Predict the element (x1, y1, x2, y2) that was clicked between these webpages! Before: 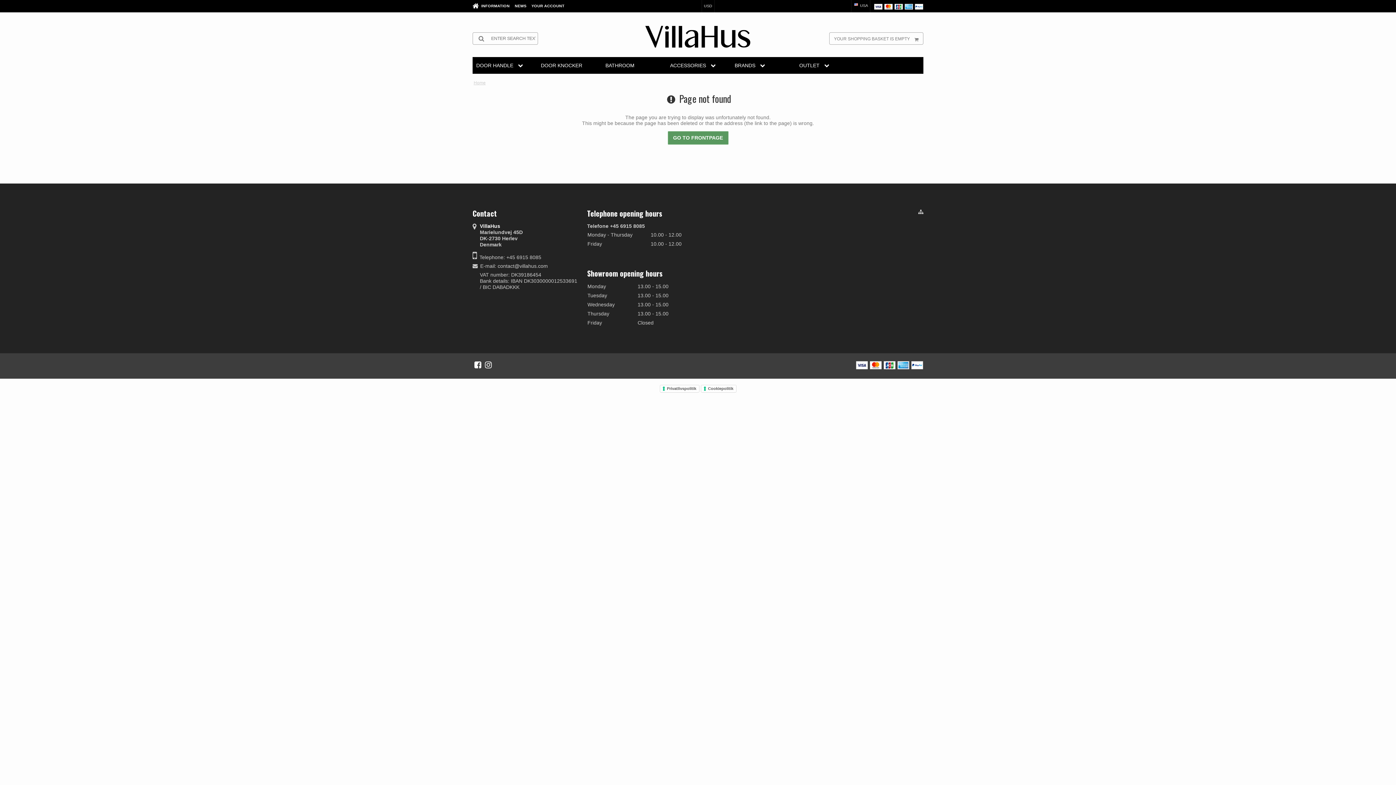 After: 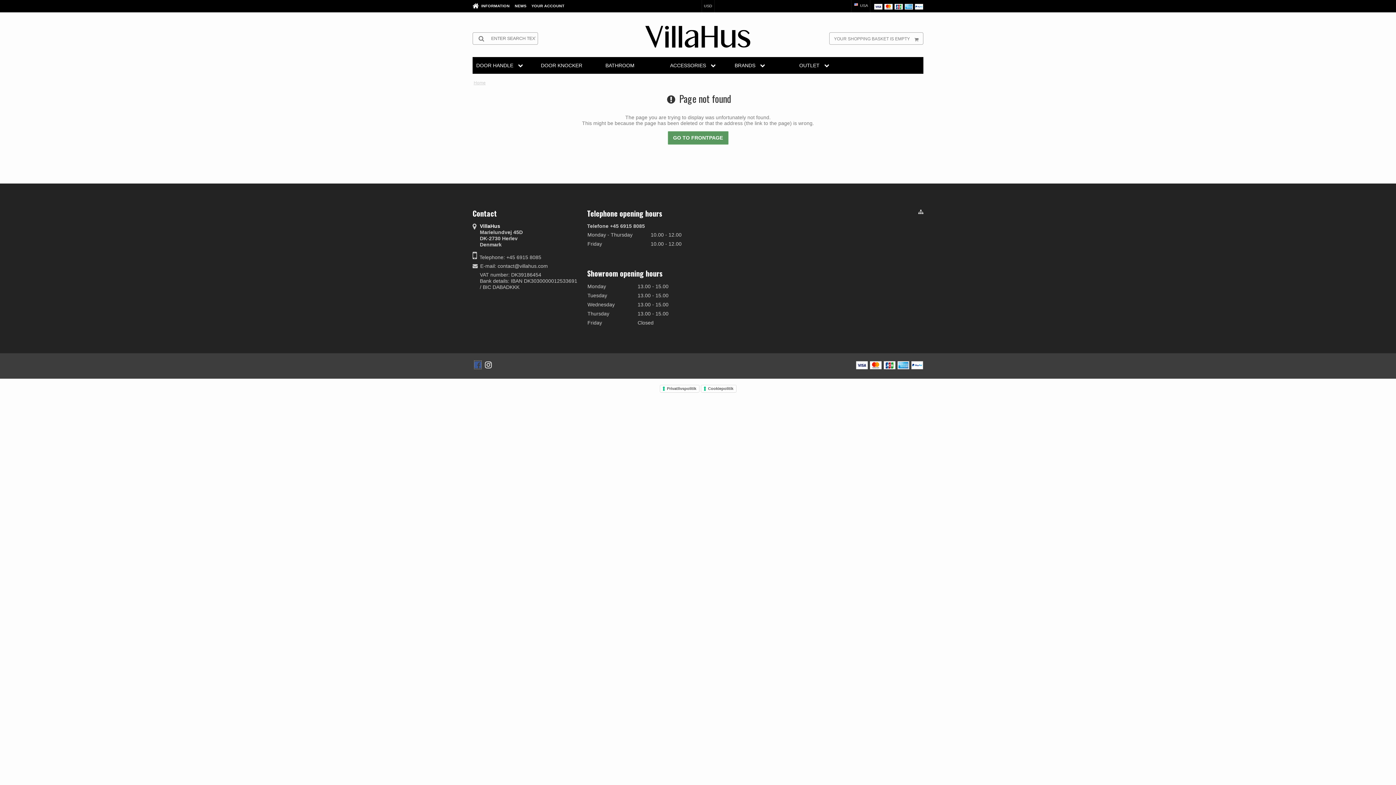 Action: bbox: (474, 361, 481, 369)